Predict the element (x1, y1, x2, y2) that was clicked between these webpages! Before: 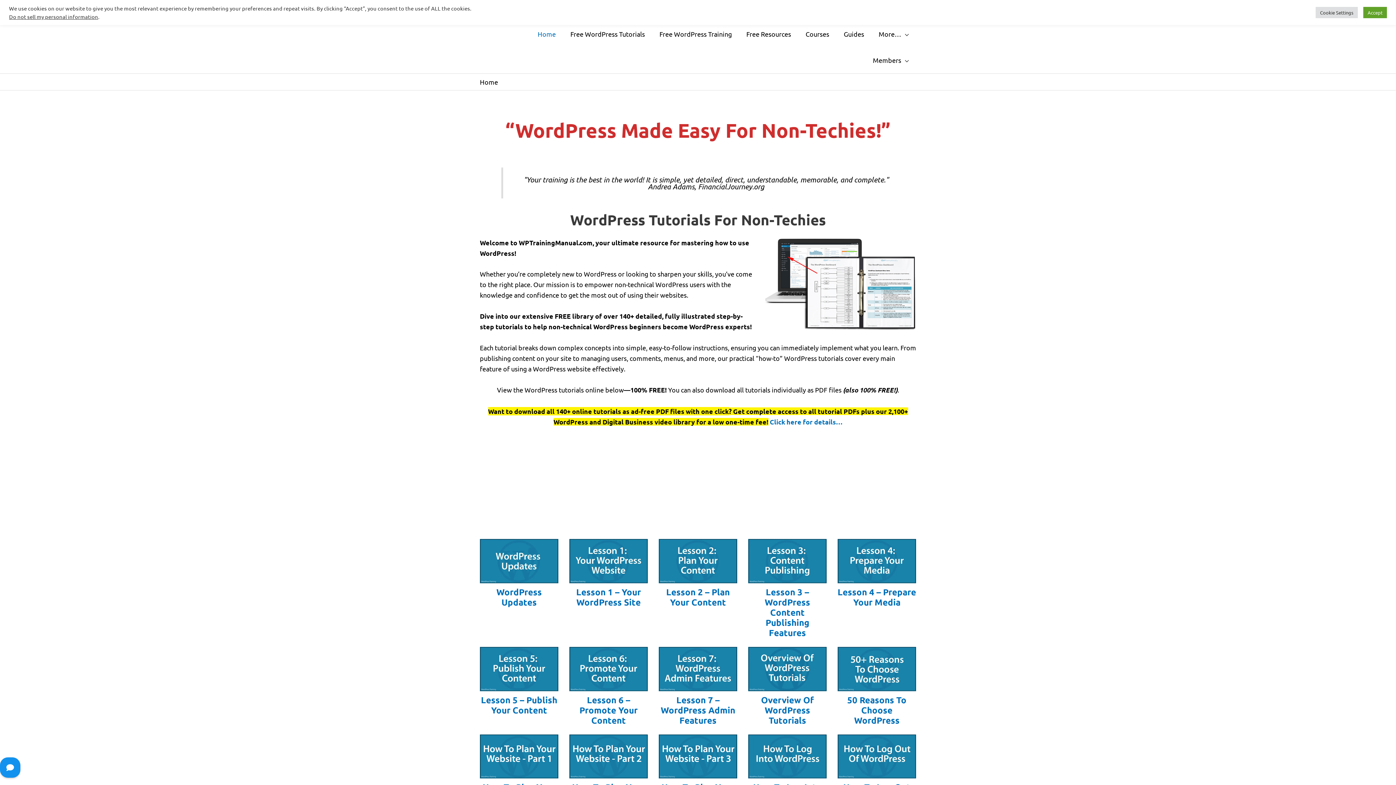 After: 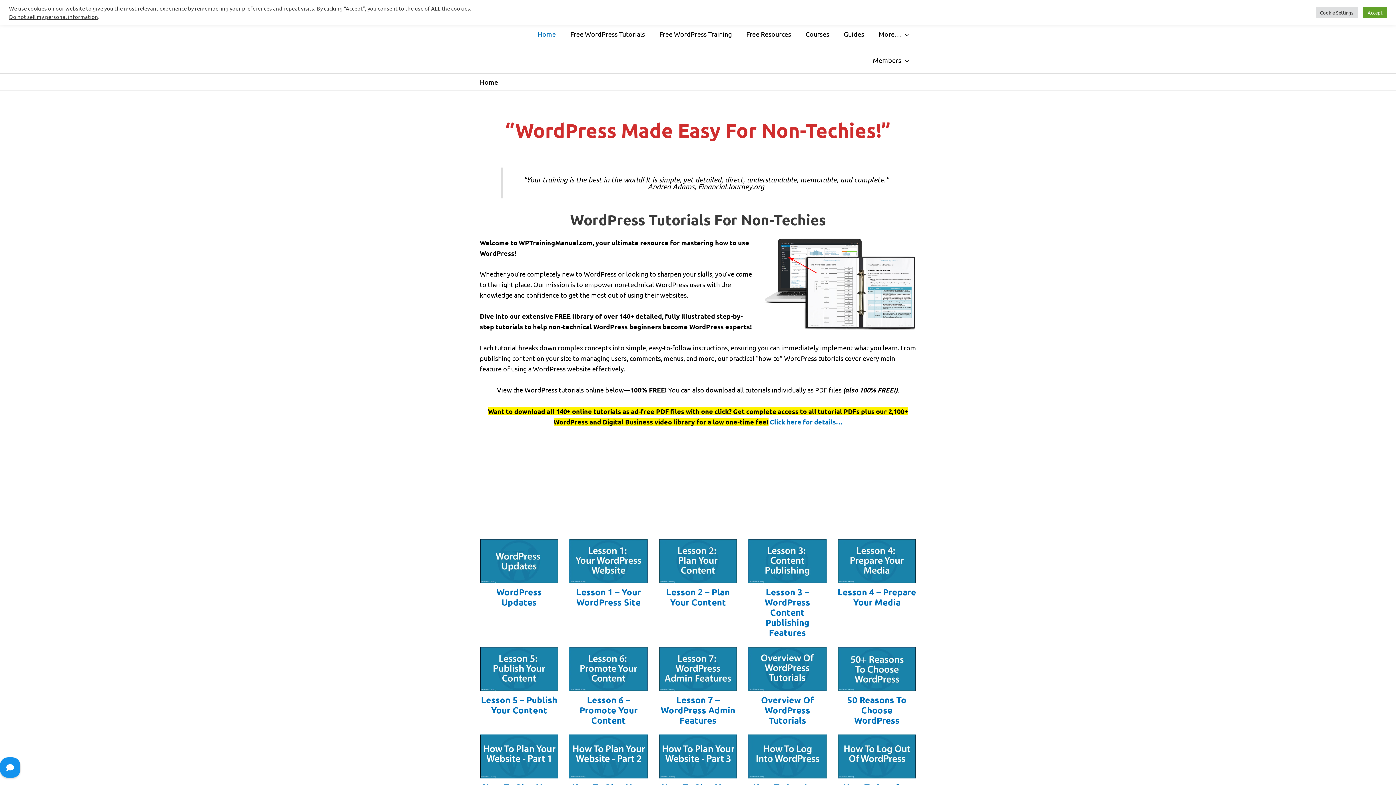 Action: bbox: (837, 753, 916, 761)